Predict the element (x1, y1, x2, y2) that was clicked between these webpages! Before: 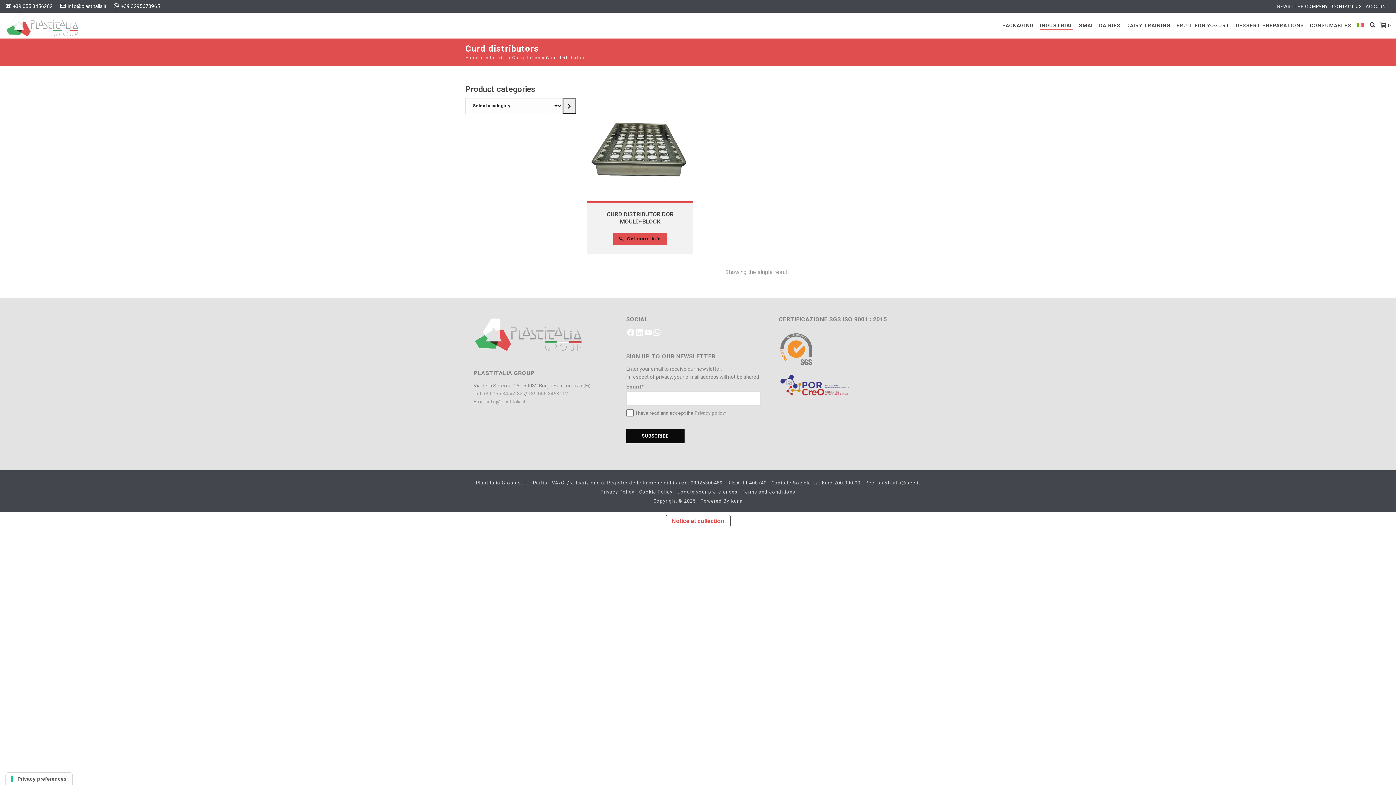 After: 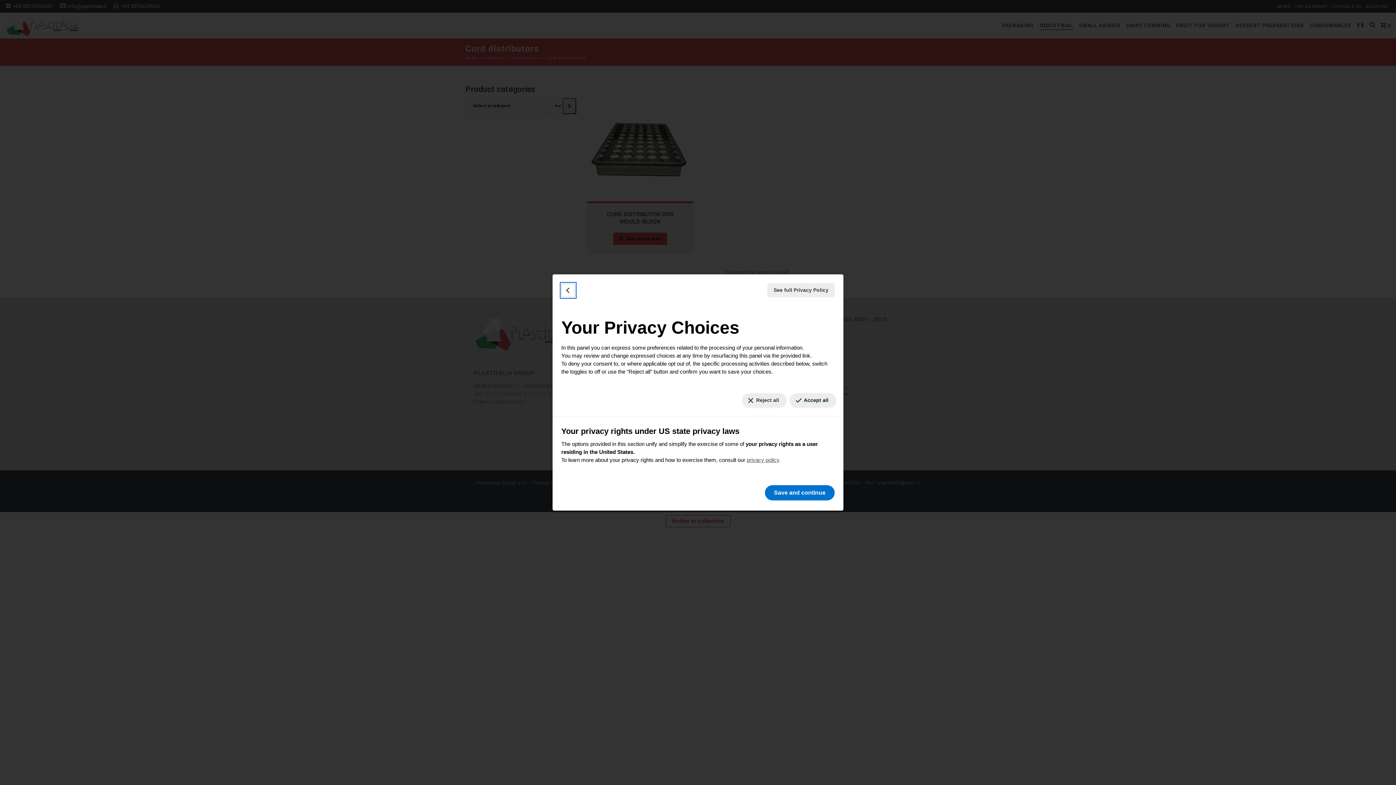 Action: bbox: (5, 773, 72, 785) label: Your consent preferences for tracking technologies